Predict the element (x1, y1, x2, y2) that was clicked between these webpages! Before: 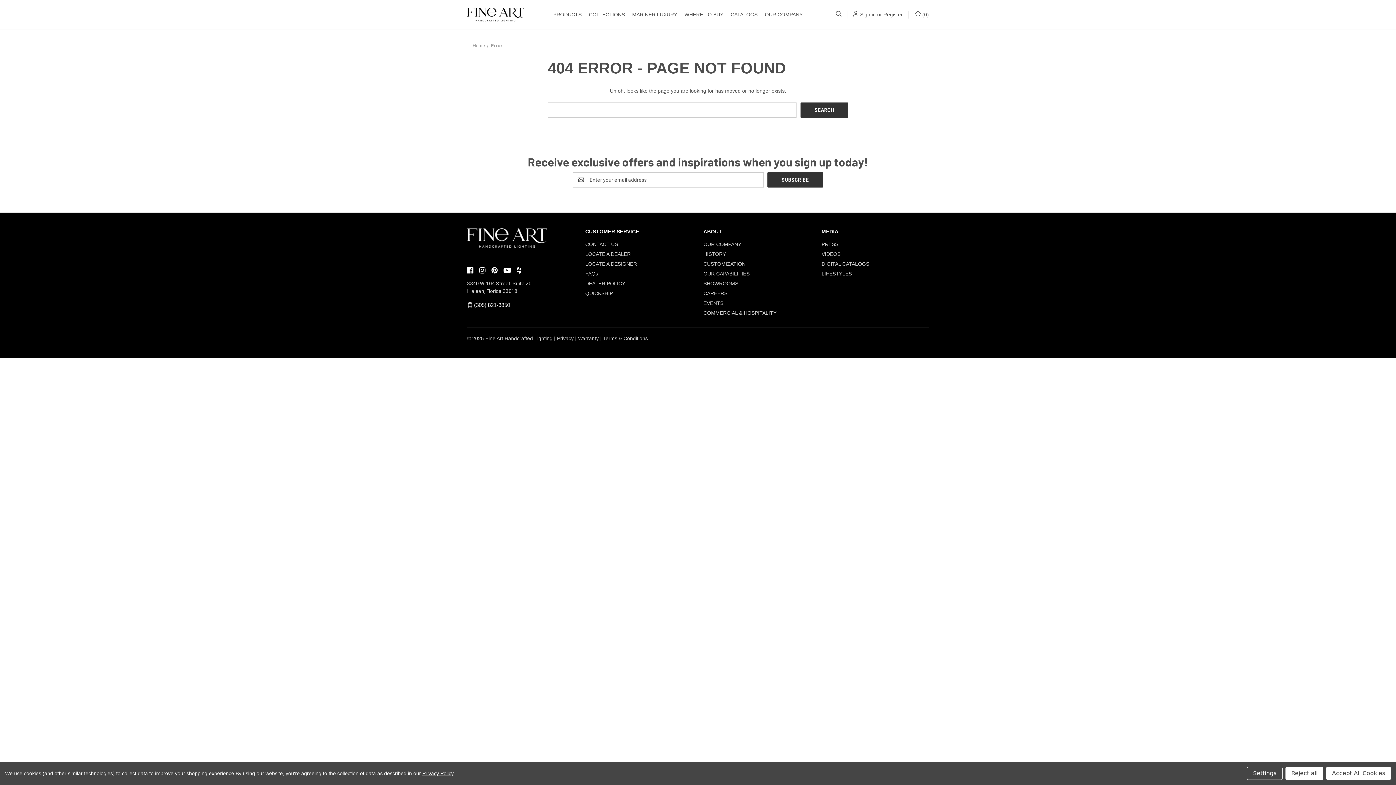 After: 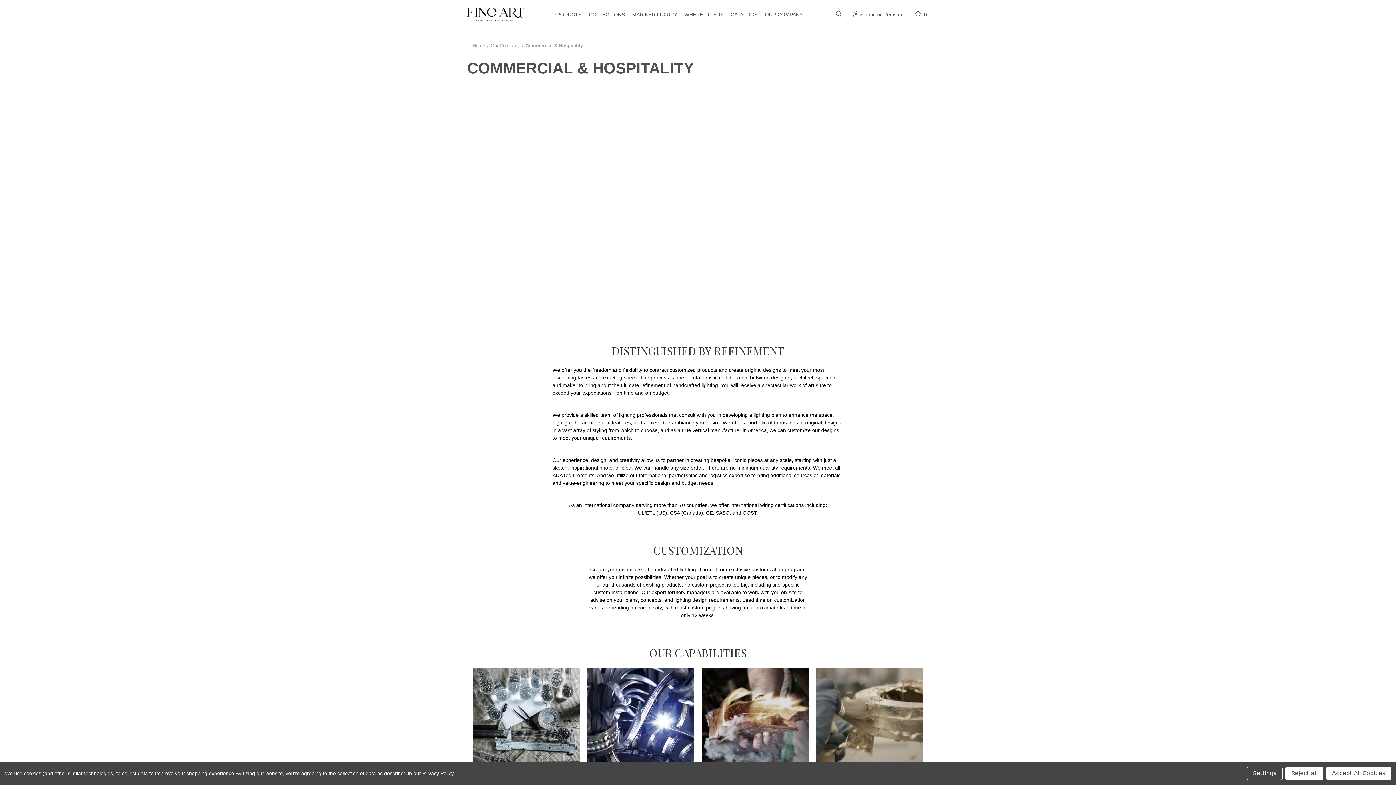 Action: bbox: (703, 310, 776, 315) label: COMMERCIAL & HOSPITALITY